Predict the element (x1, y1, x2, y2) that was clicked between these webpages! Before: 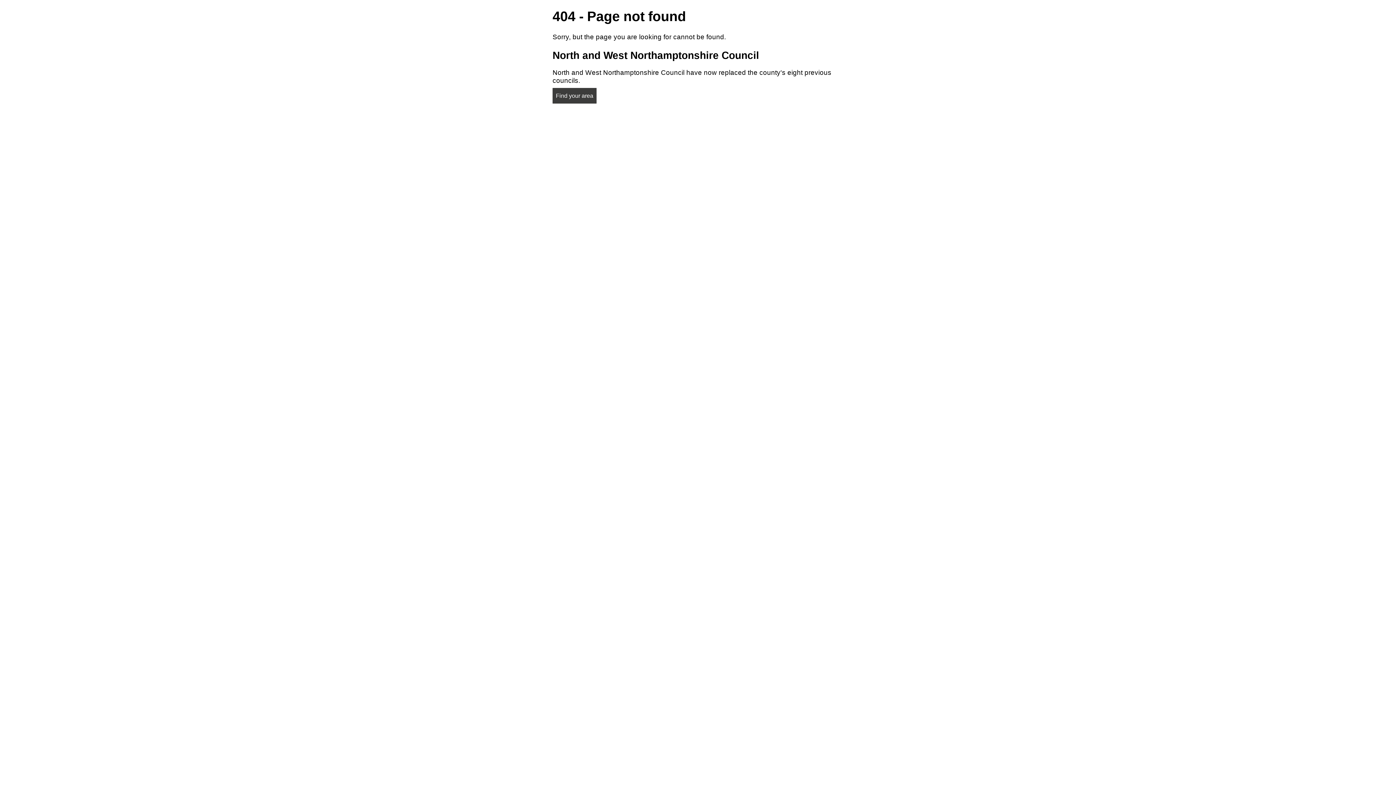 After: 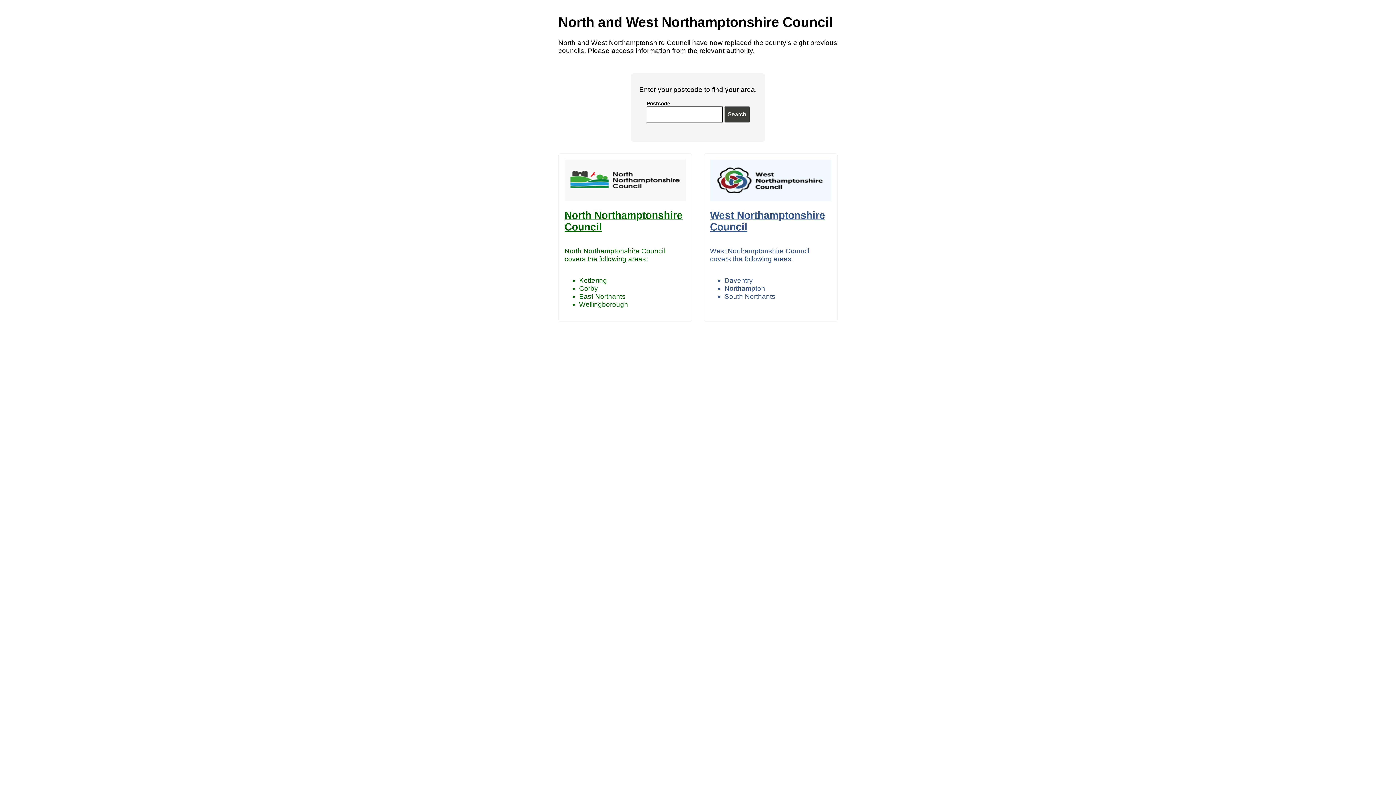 Action: bbox: (552, 87, 596, 103) label: Find your area